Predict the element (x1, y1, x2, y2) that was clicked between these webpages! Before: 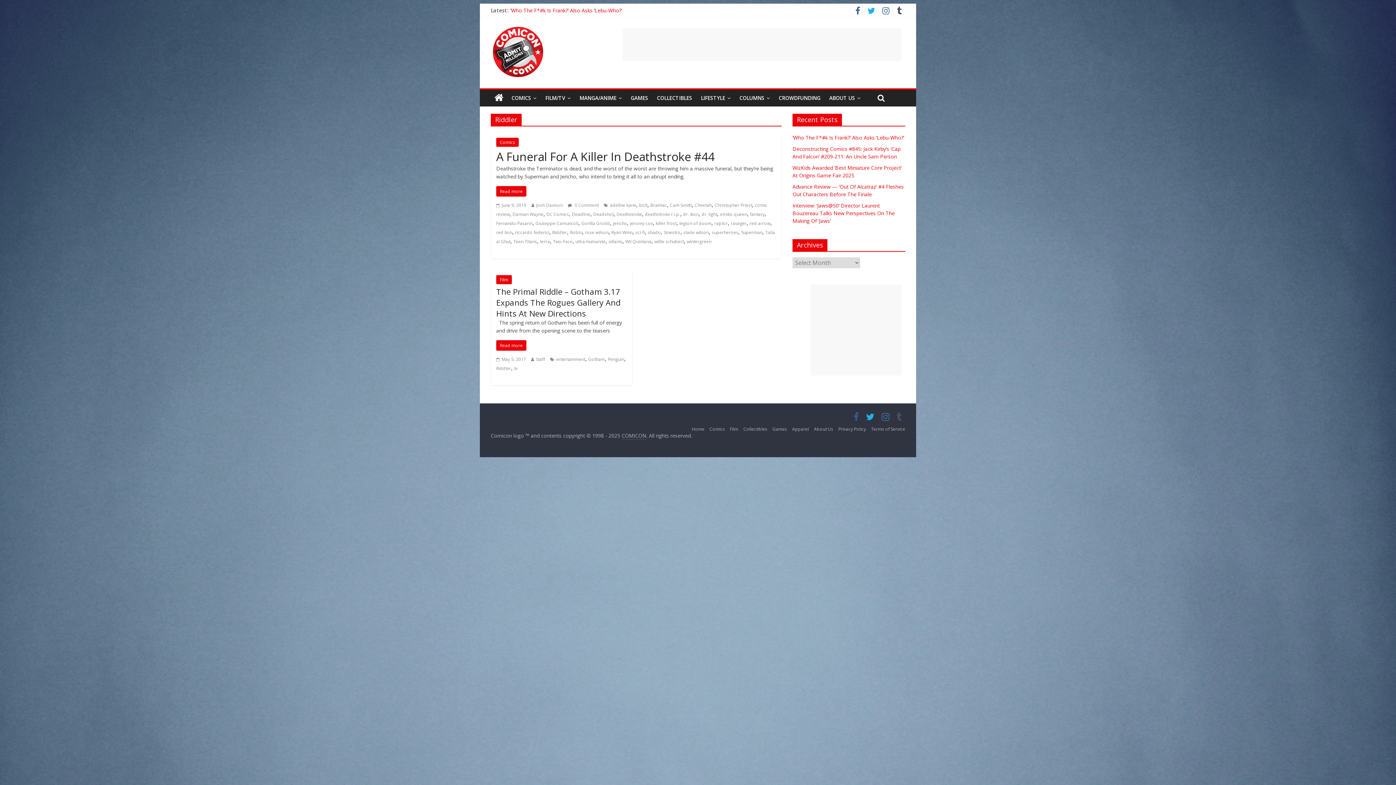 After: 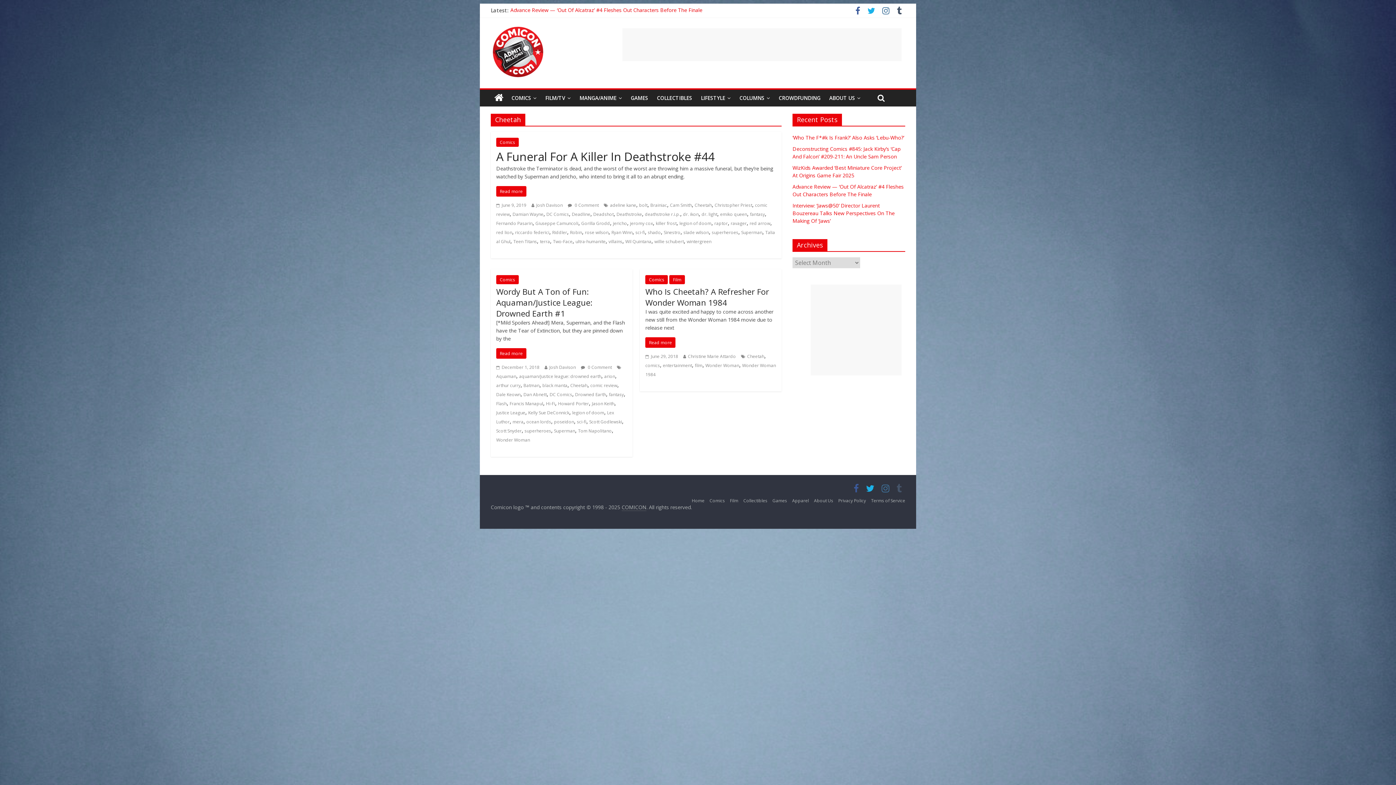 Action: bbox: (694, 202, 712, 208) label: Cheetah